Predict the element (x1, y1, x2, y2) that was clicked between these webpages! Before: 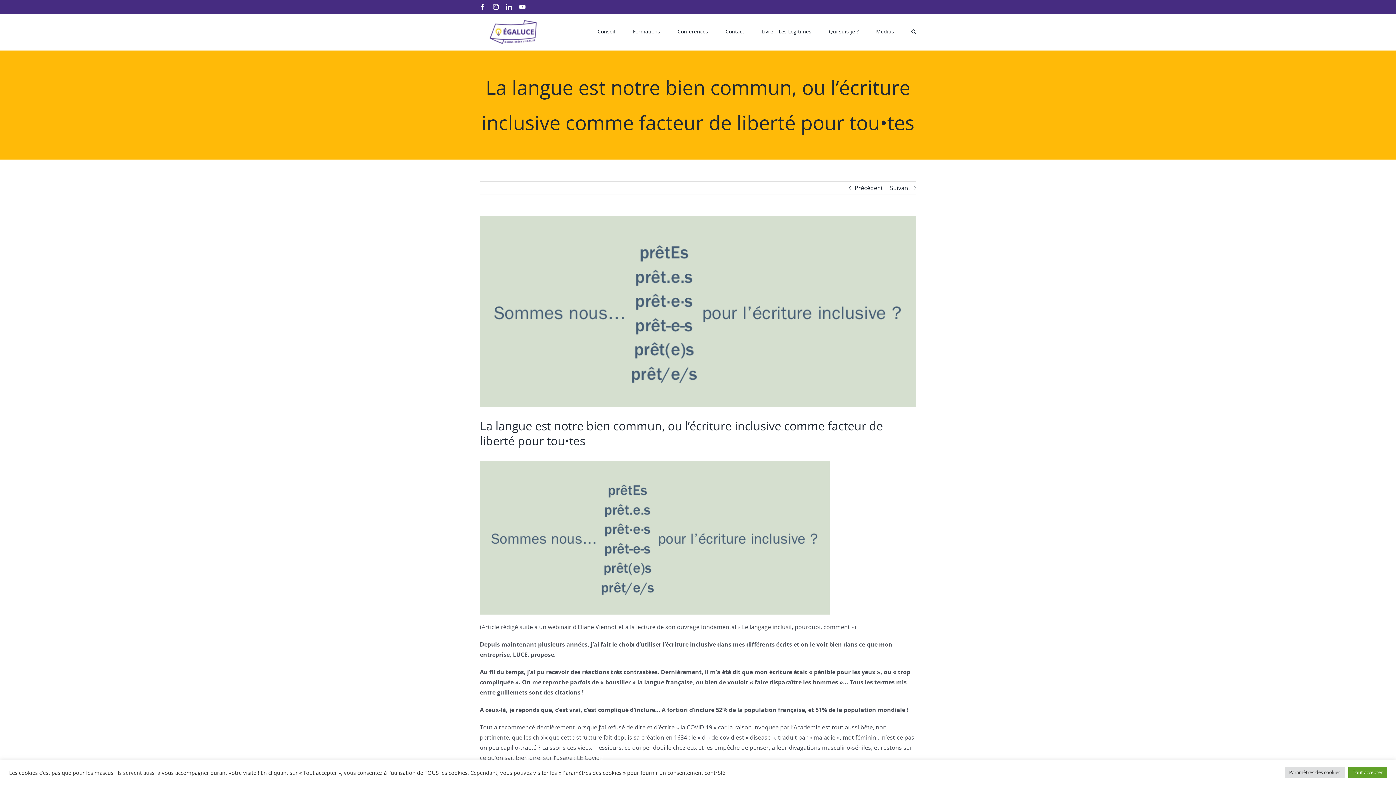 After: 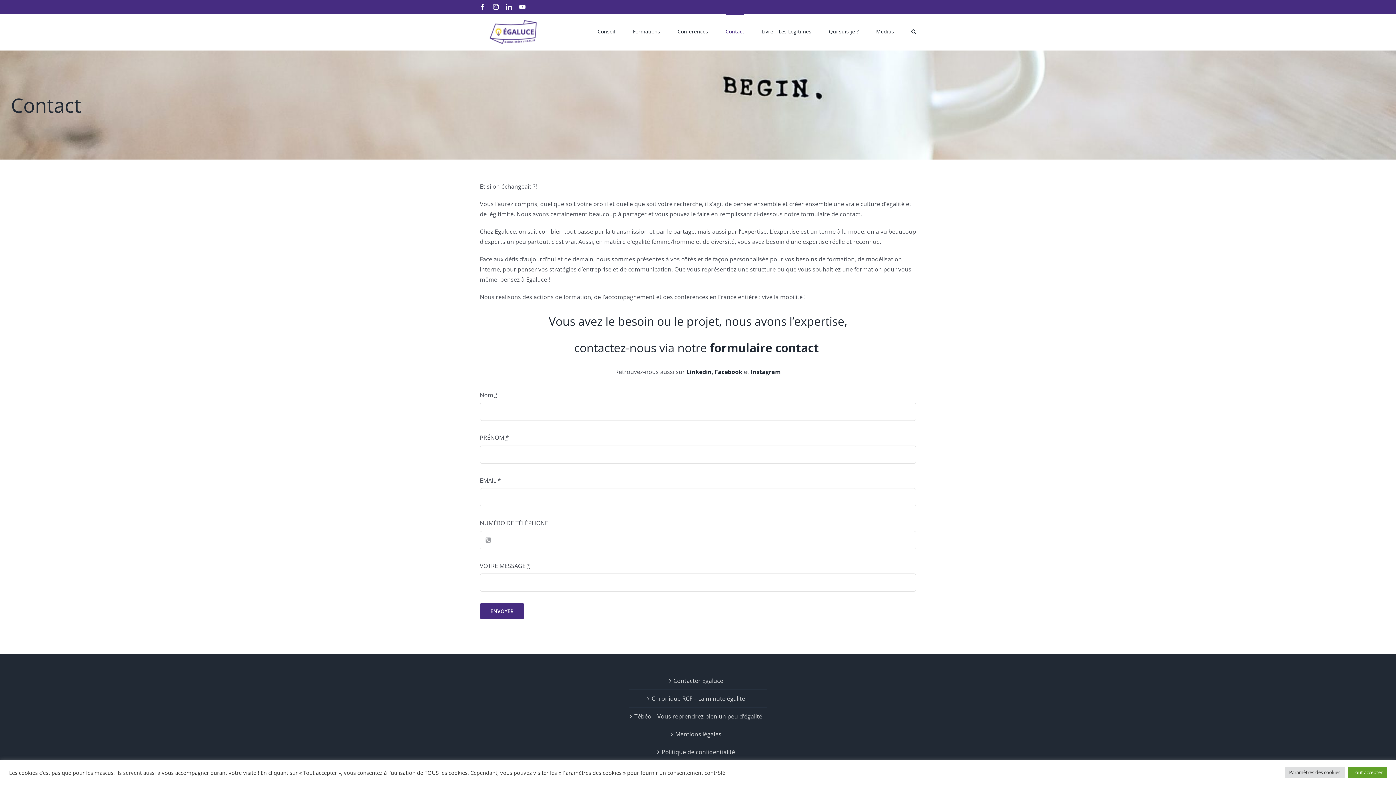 Action: label: Contact bbox: (725, 13, 744, 48)